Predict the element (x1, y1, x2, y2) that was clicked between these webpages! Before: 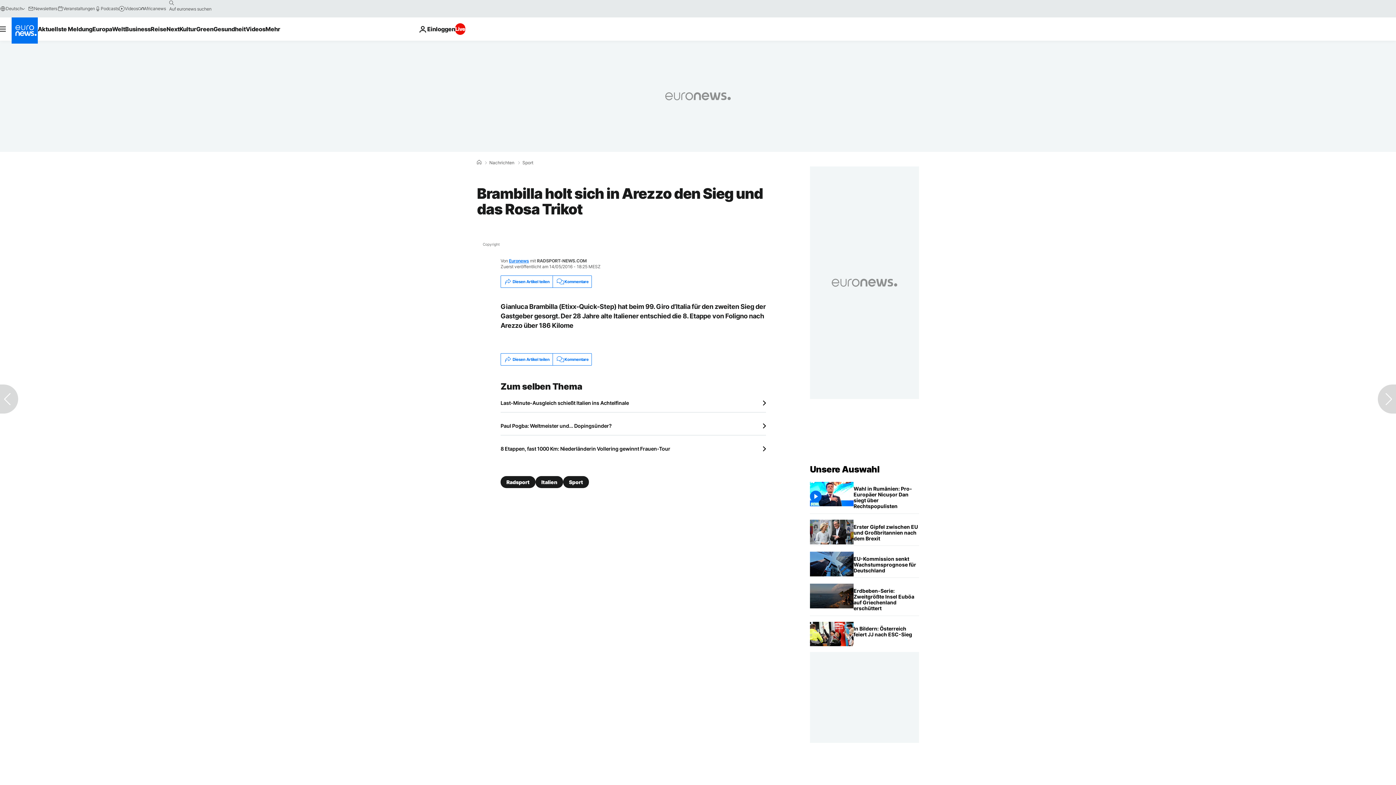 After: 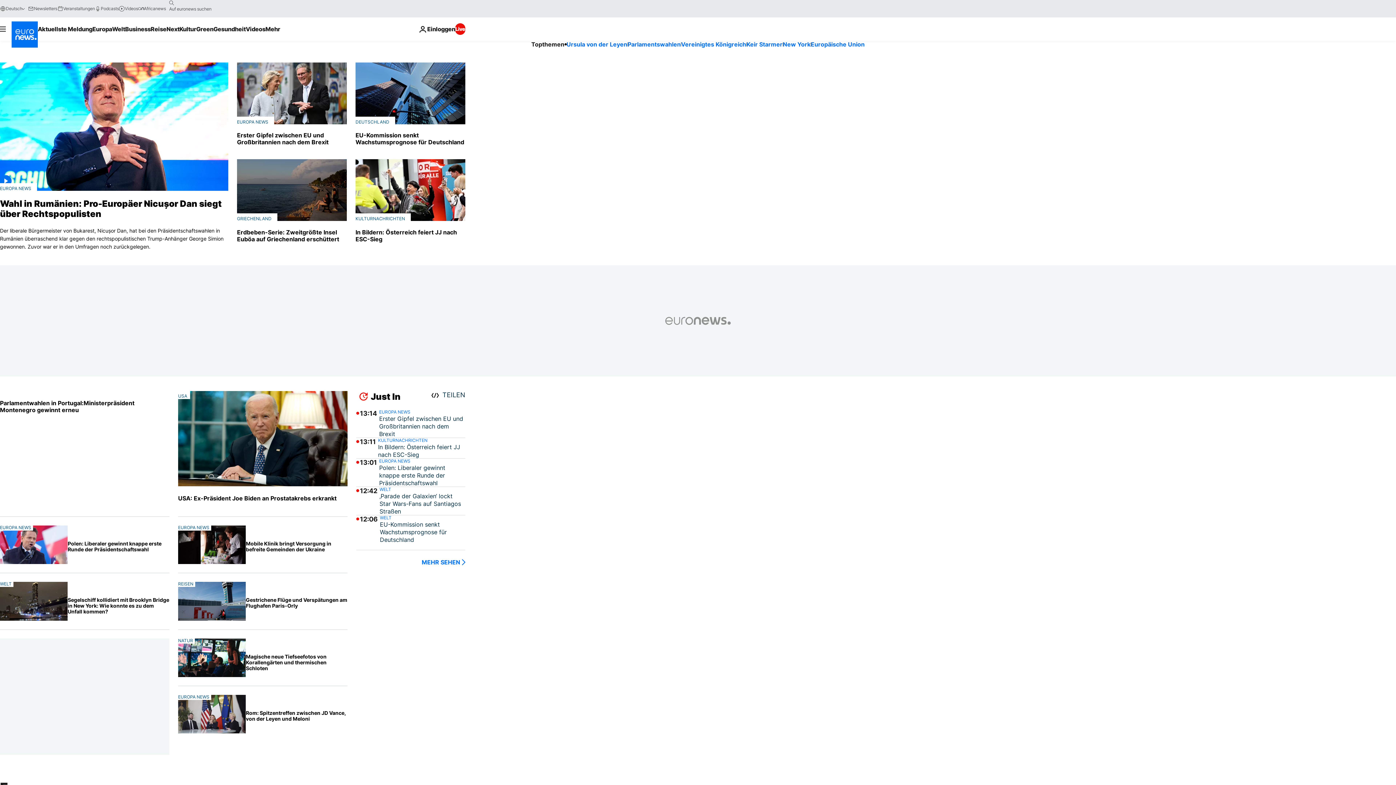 Action: label: Home bbox: (477, 160, 481, 165)